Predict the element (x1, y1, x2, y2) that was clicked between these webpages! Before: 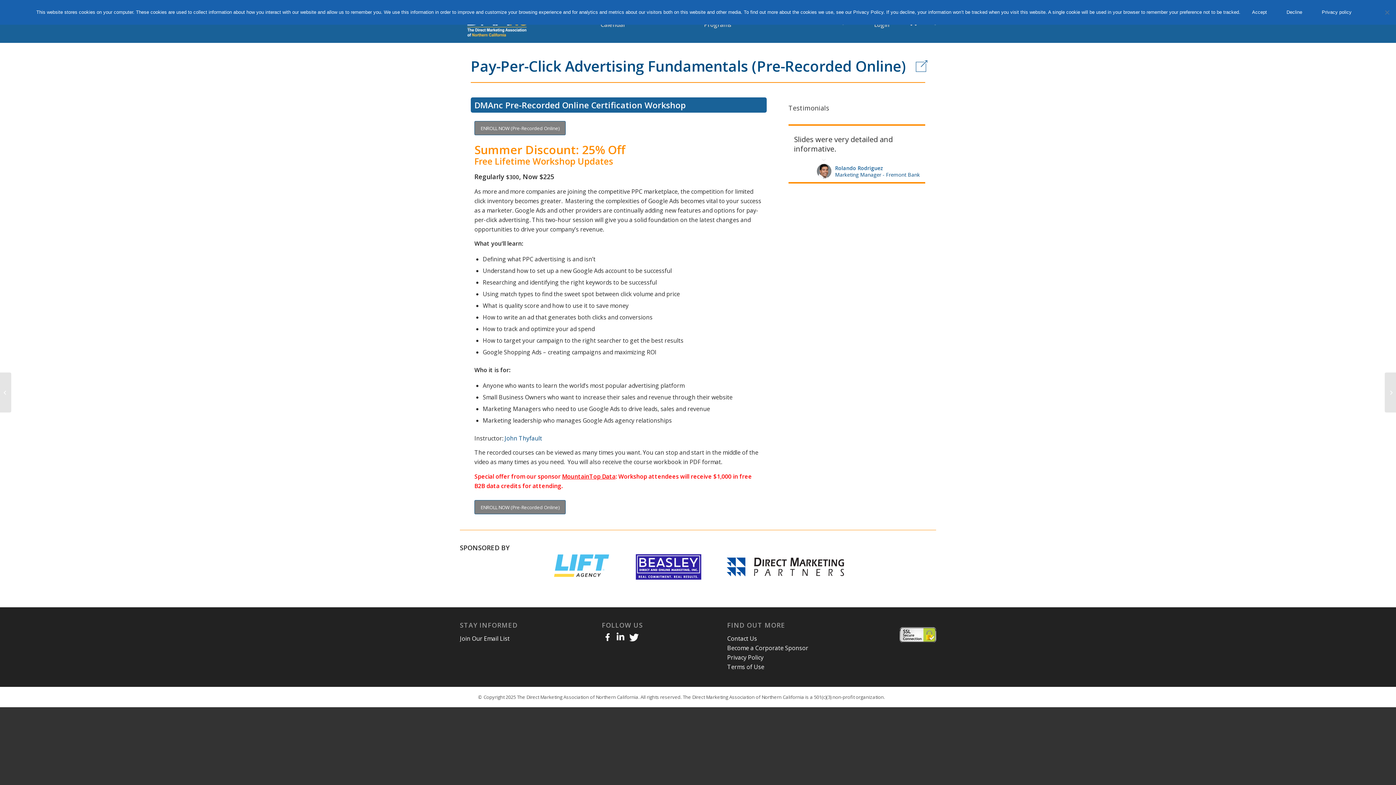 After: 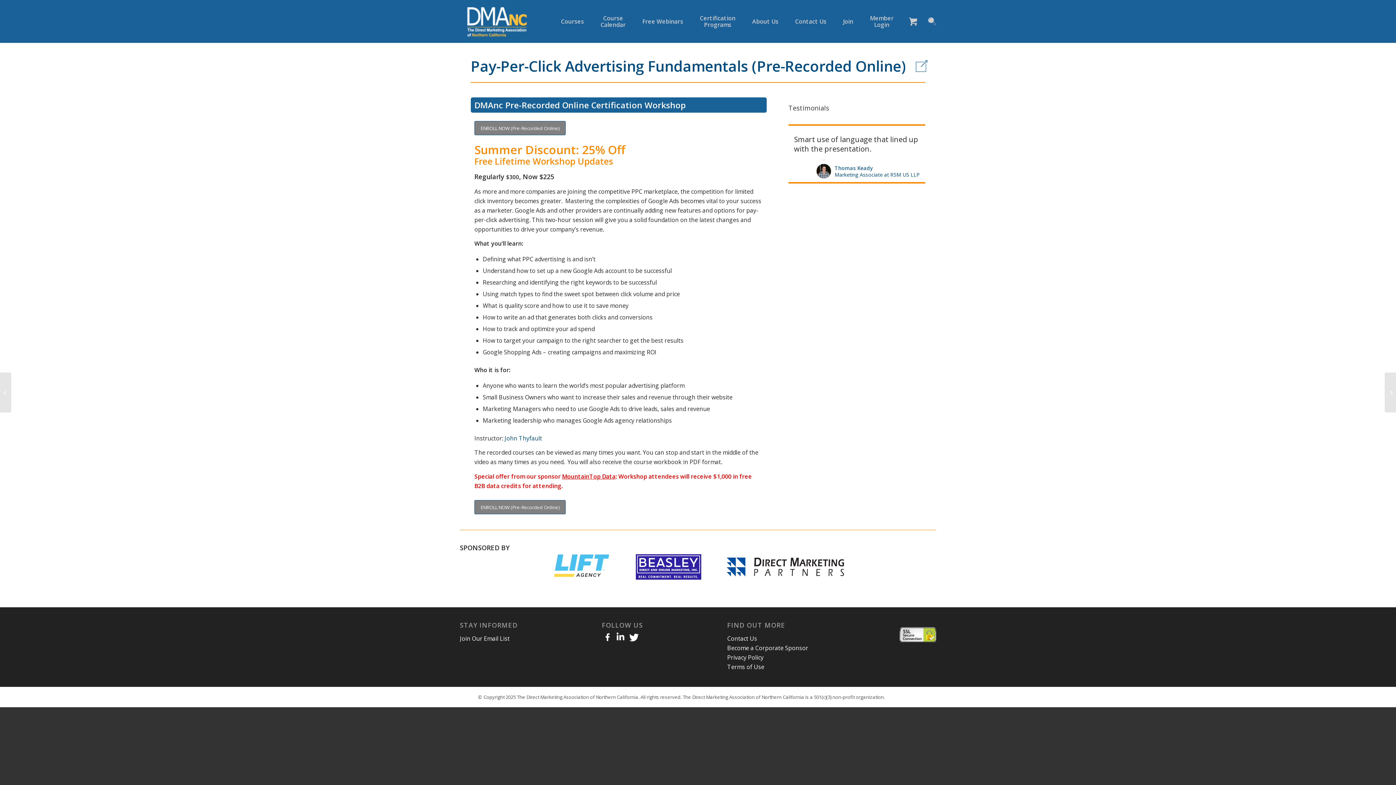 Action: label: Accept bbox: (1244, 5, 1275, 19)